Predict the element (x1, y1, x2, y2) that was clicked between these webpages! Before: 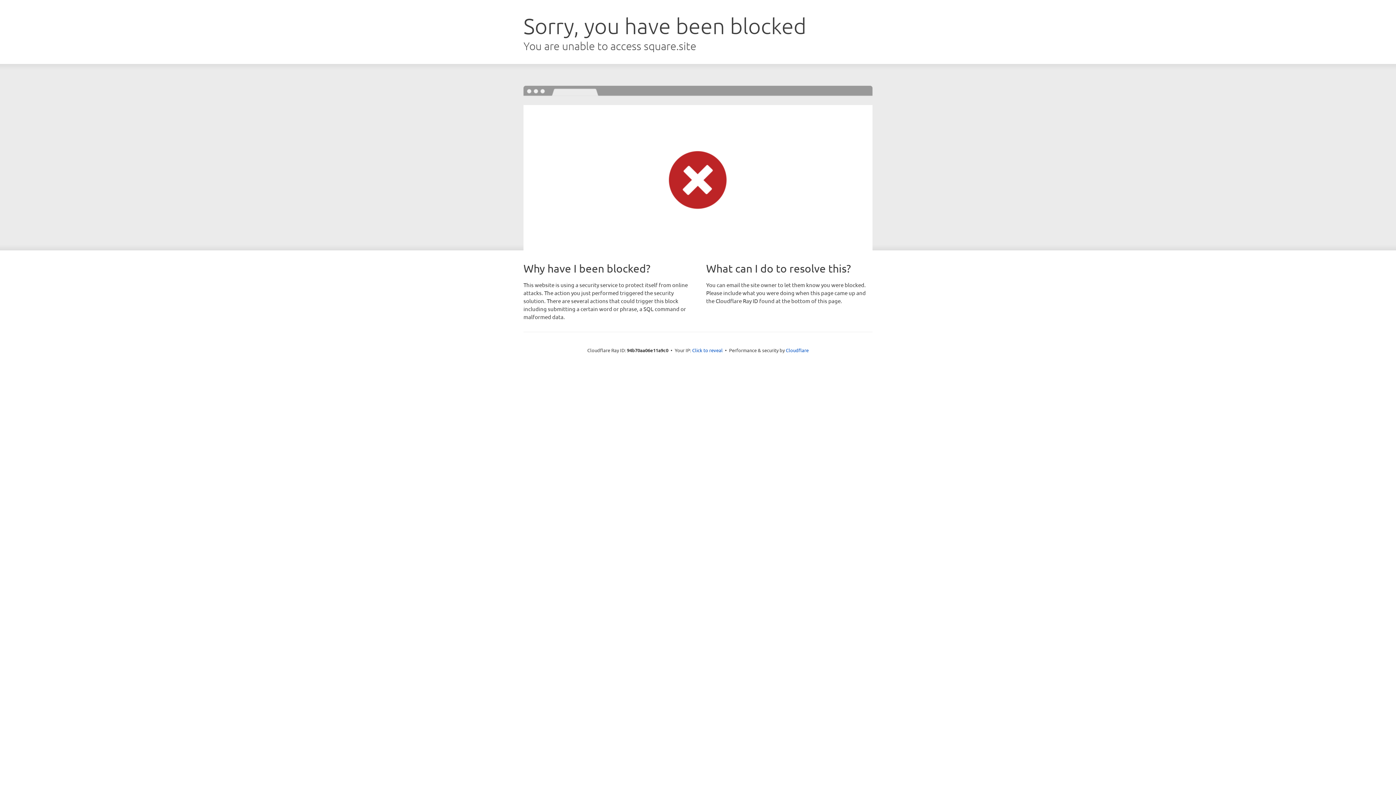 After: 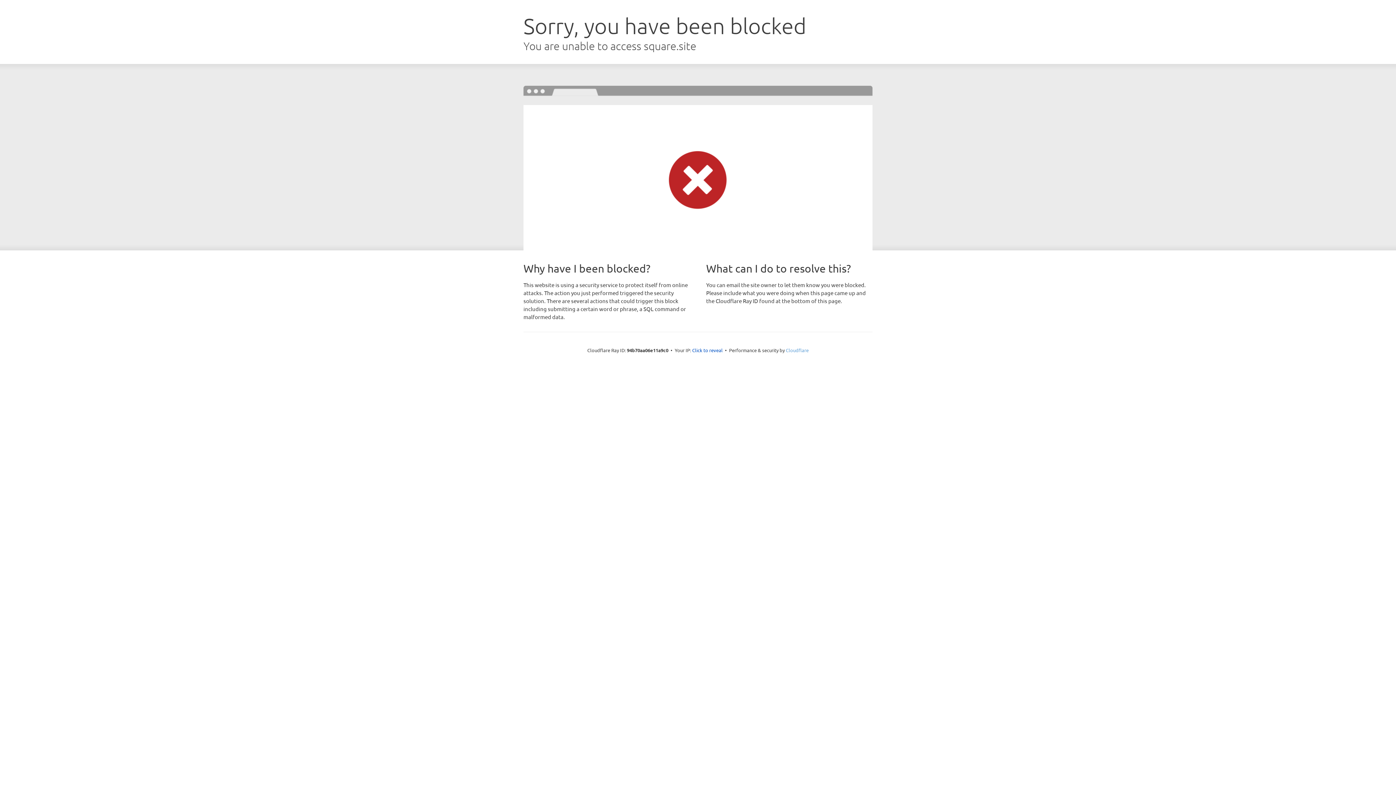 Action: label: Cloudflare bbox: (786, 347, 808, 353)